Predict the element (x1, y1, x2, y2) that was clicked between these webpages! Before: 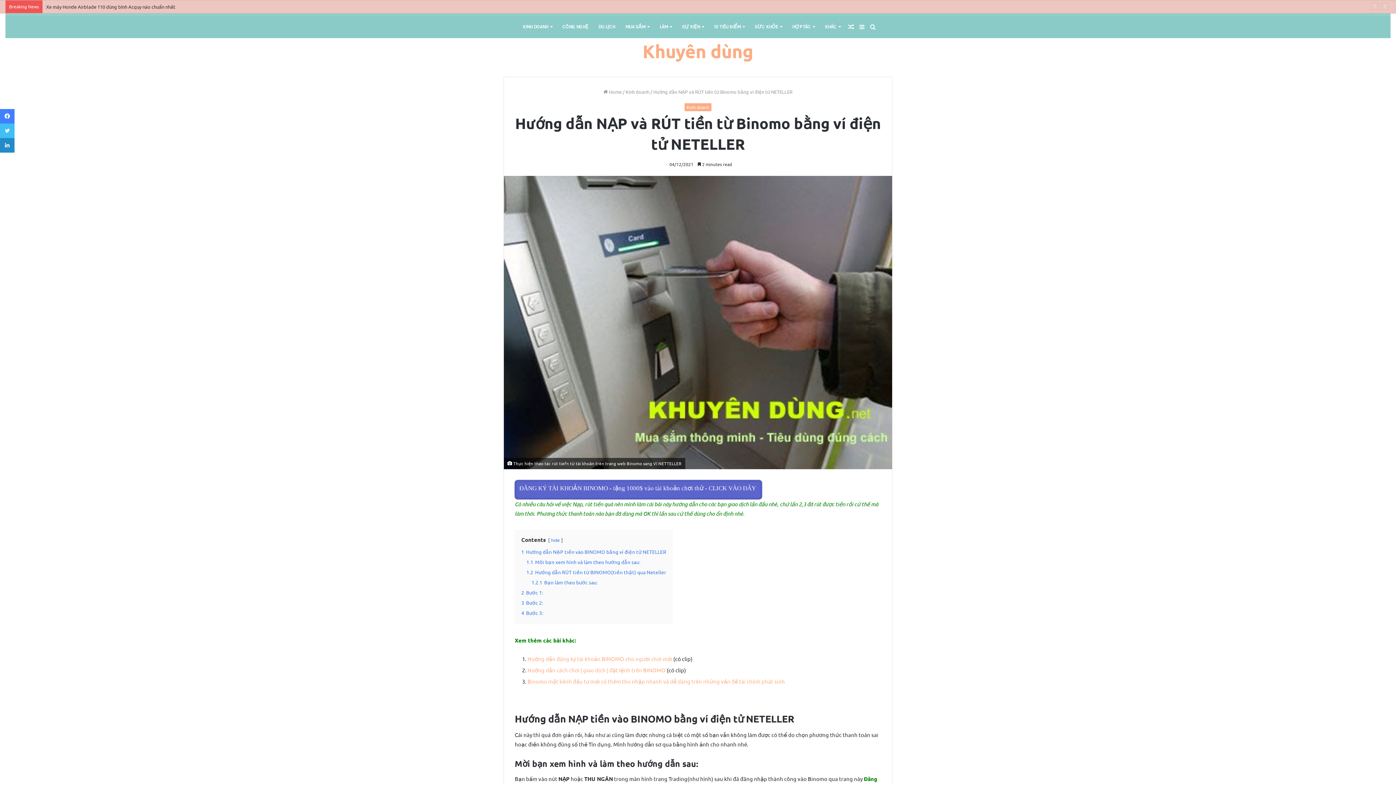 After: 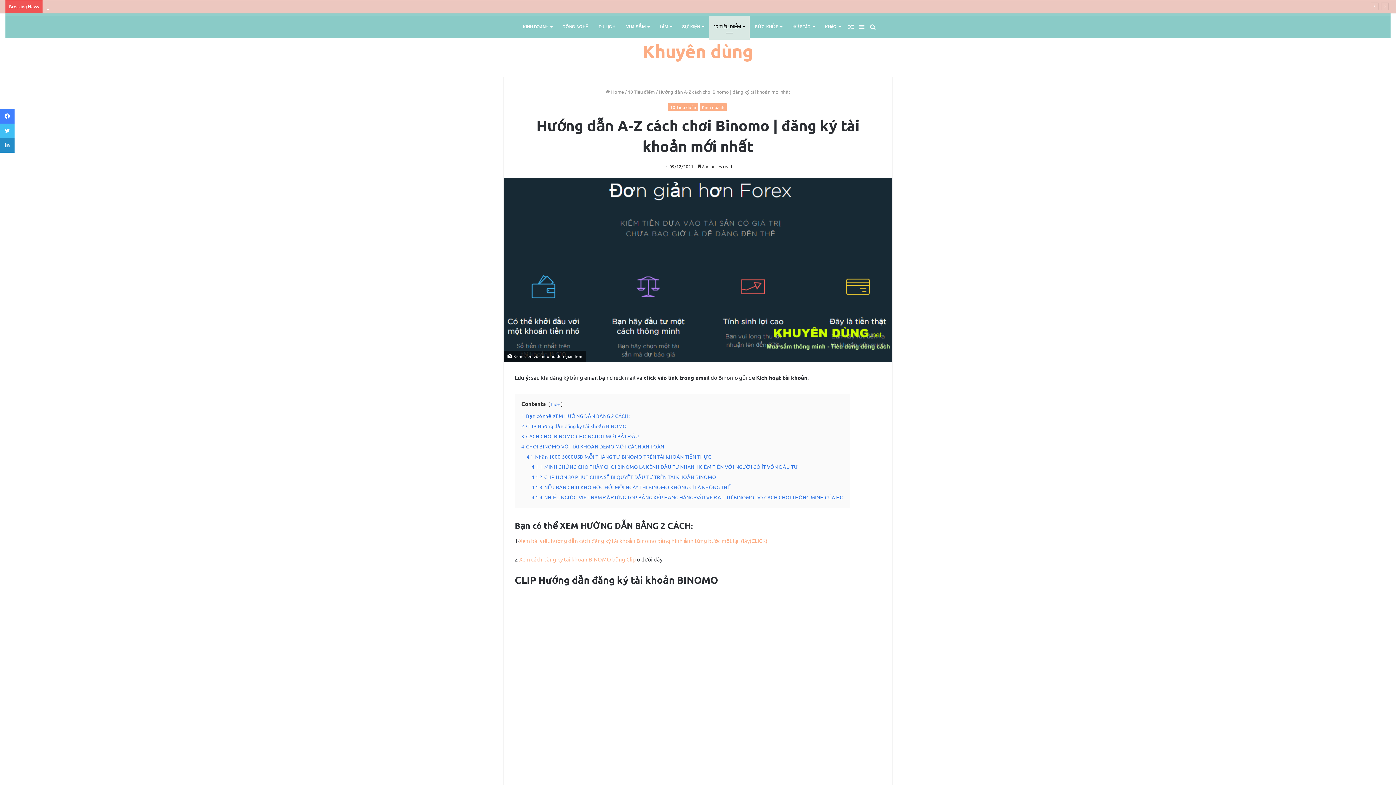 Action: label: Hướng dẫn cách chơi | giao dịch | đặt lệnh trên BINOMO bbox: (527, 666, 665, 673)